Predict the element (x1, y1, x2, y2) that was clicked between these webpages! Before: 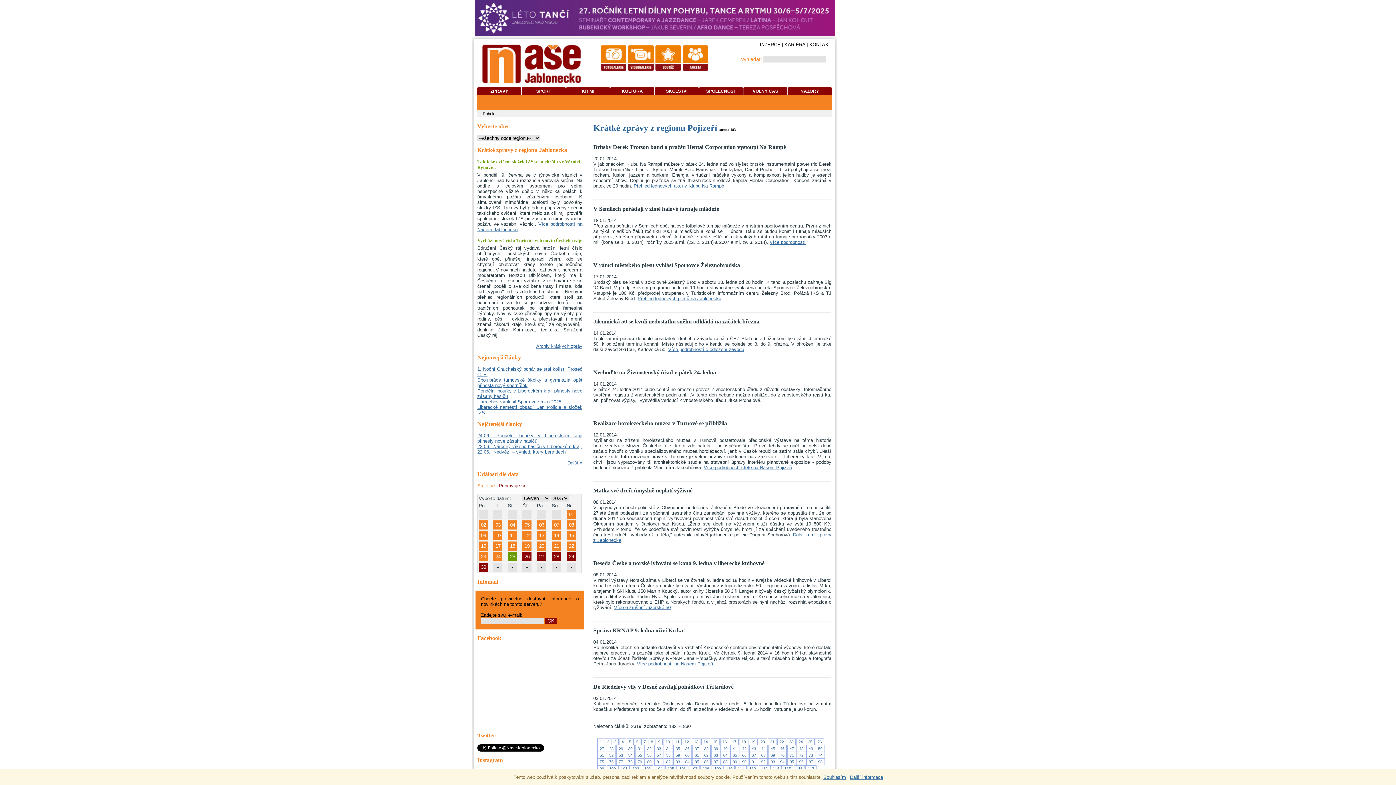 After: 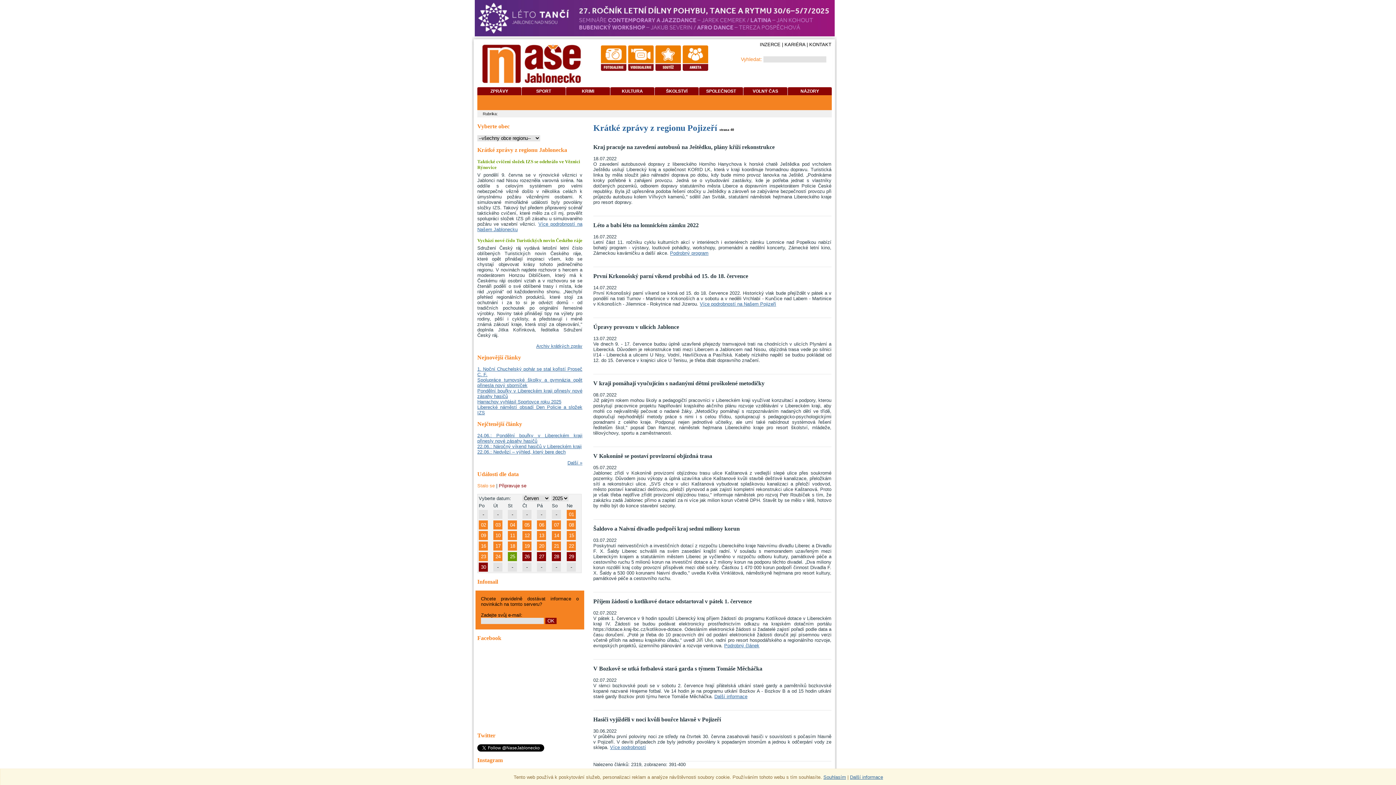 Action: label: 40 bbox: (720, 745, 730, 752)